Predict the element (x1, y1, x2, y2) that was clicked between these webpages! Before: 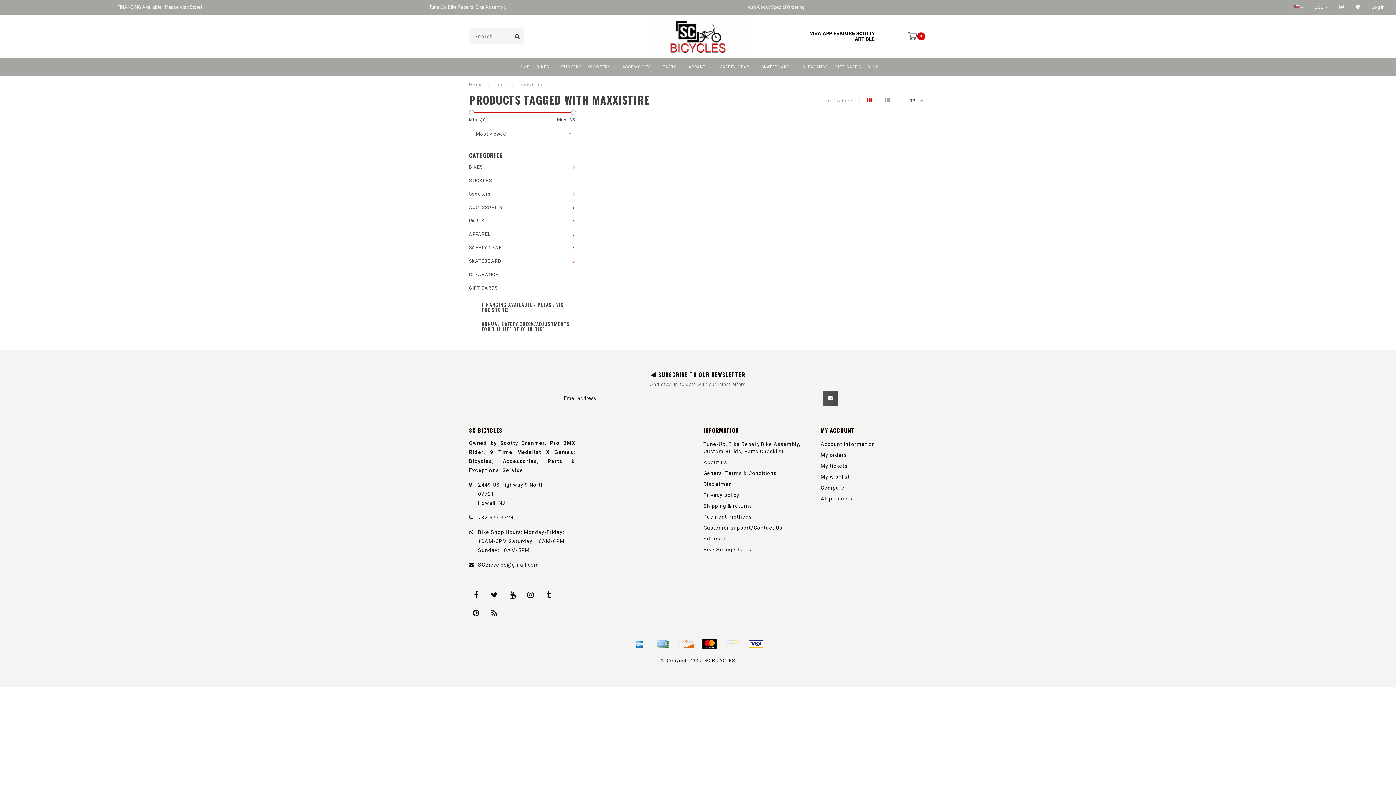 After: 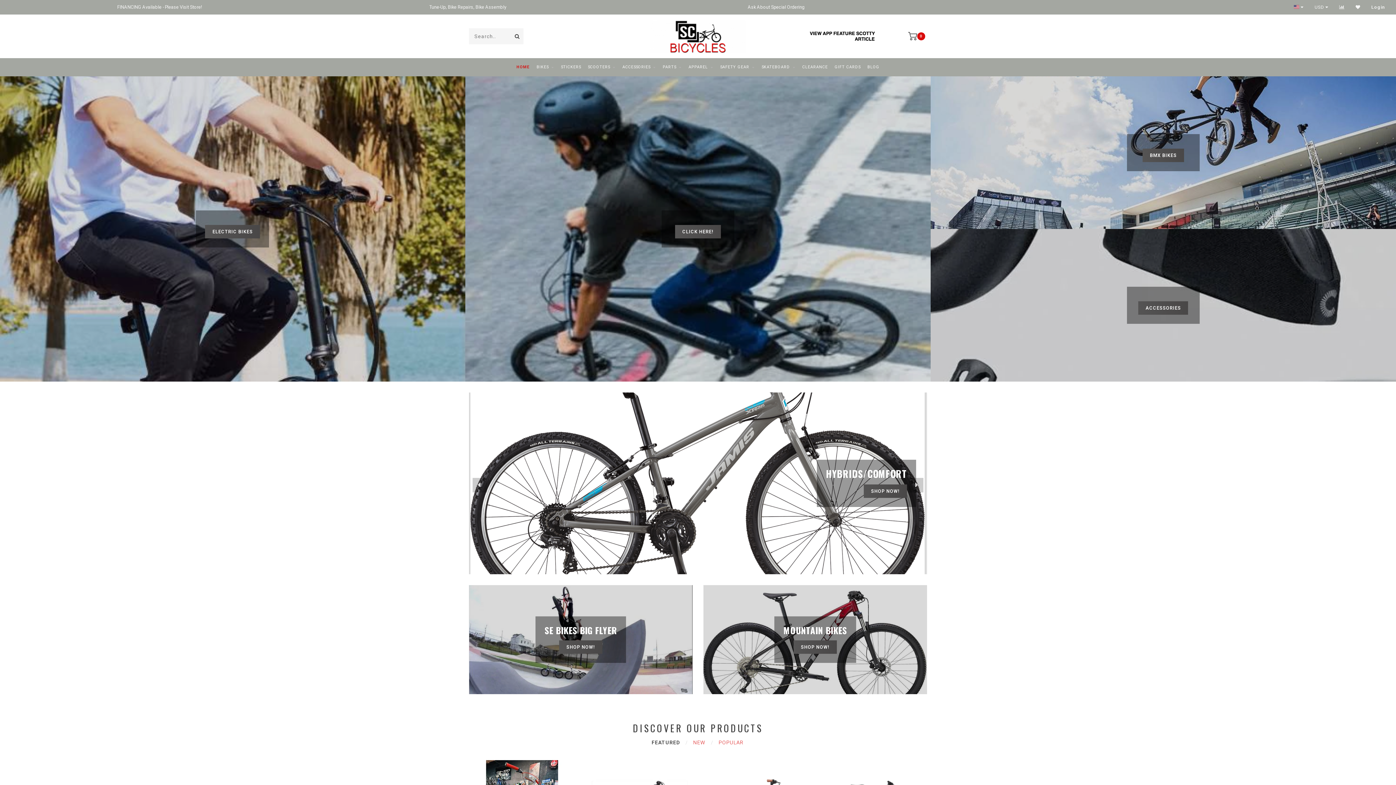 Action: bbox: (650, 33, 745, 39)